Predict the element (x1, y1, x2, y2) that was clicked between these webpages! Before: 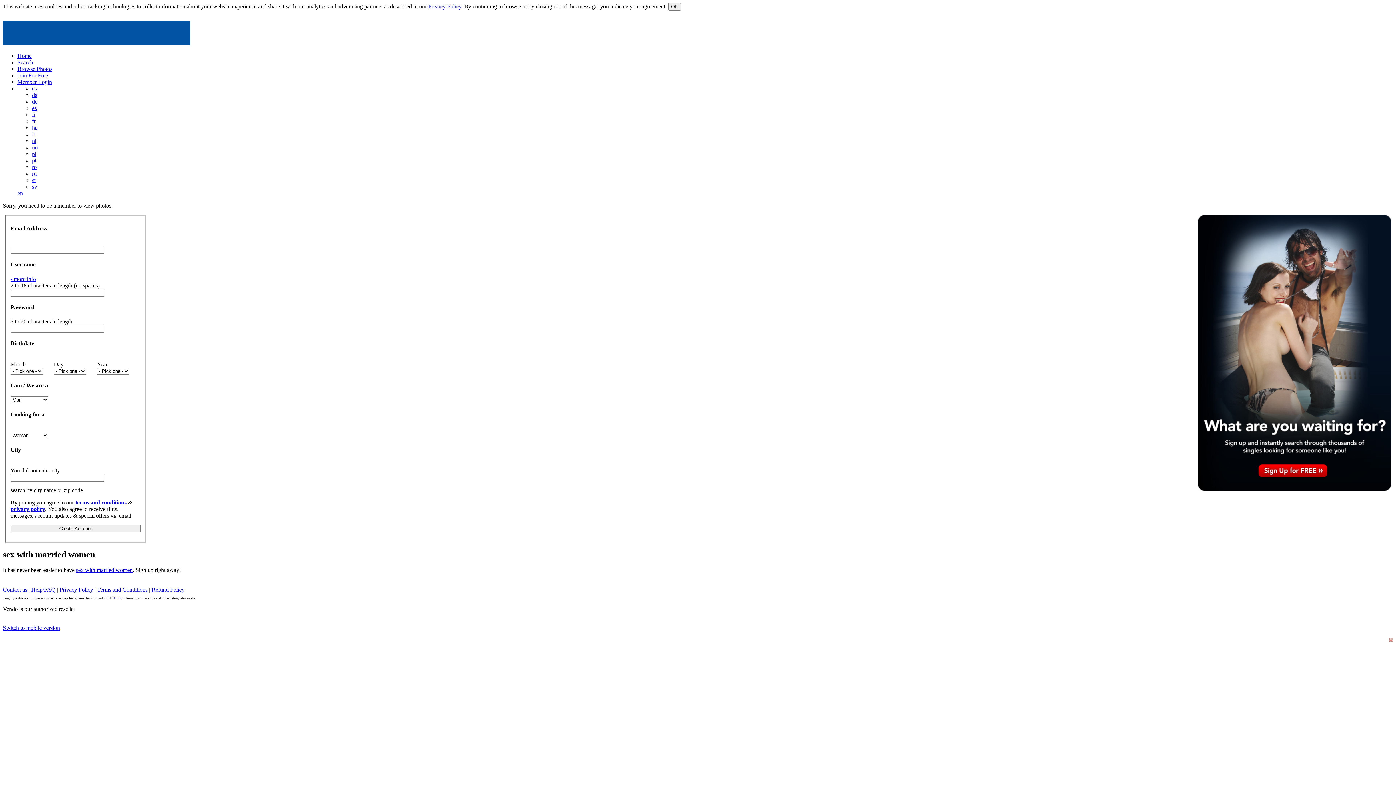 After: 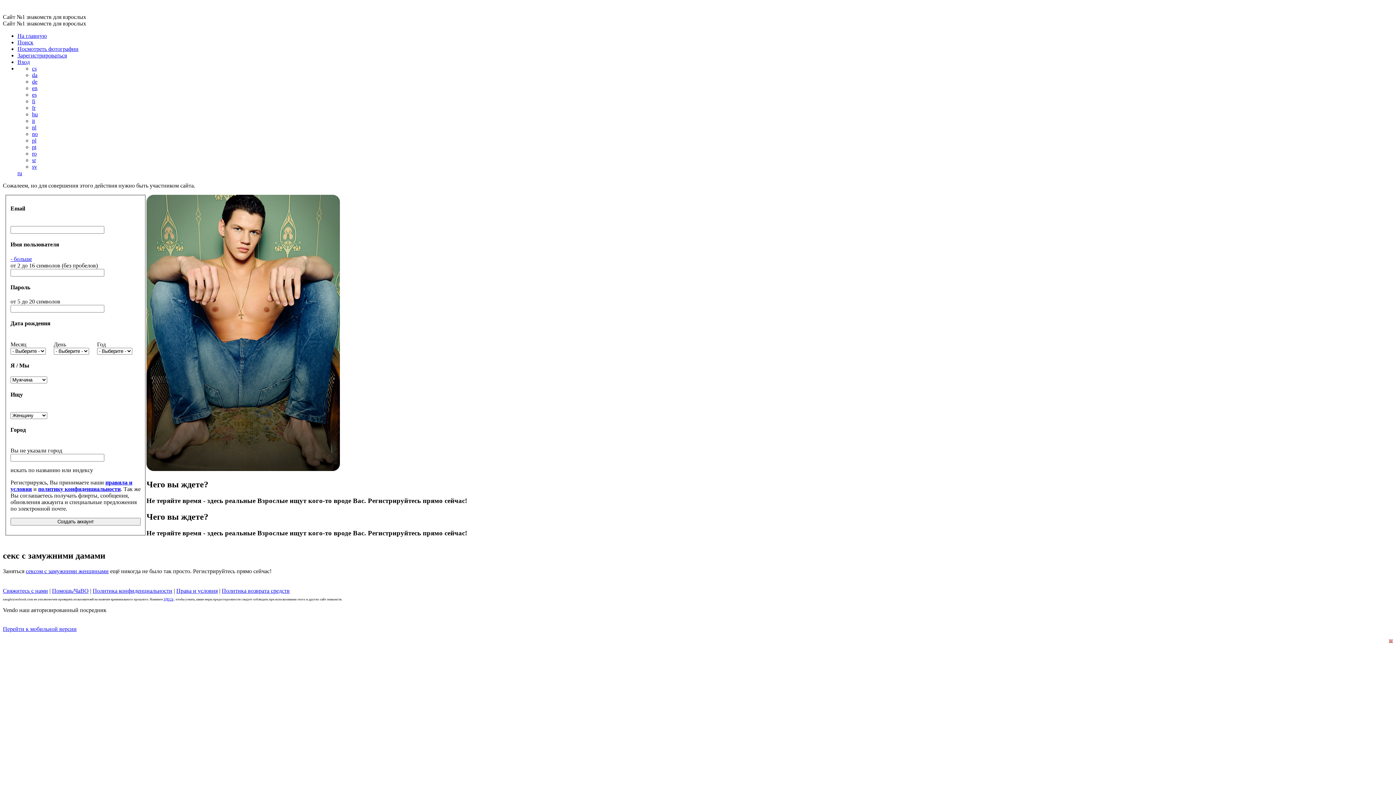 Action: bbox: (32, 170, 36, 176) label: ru